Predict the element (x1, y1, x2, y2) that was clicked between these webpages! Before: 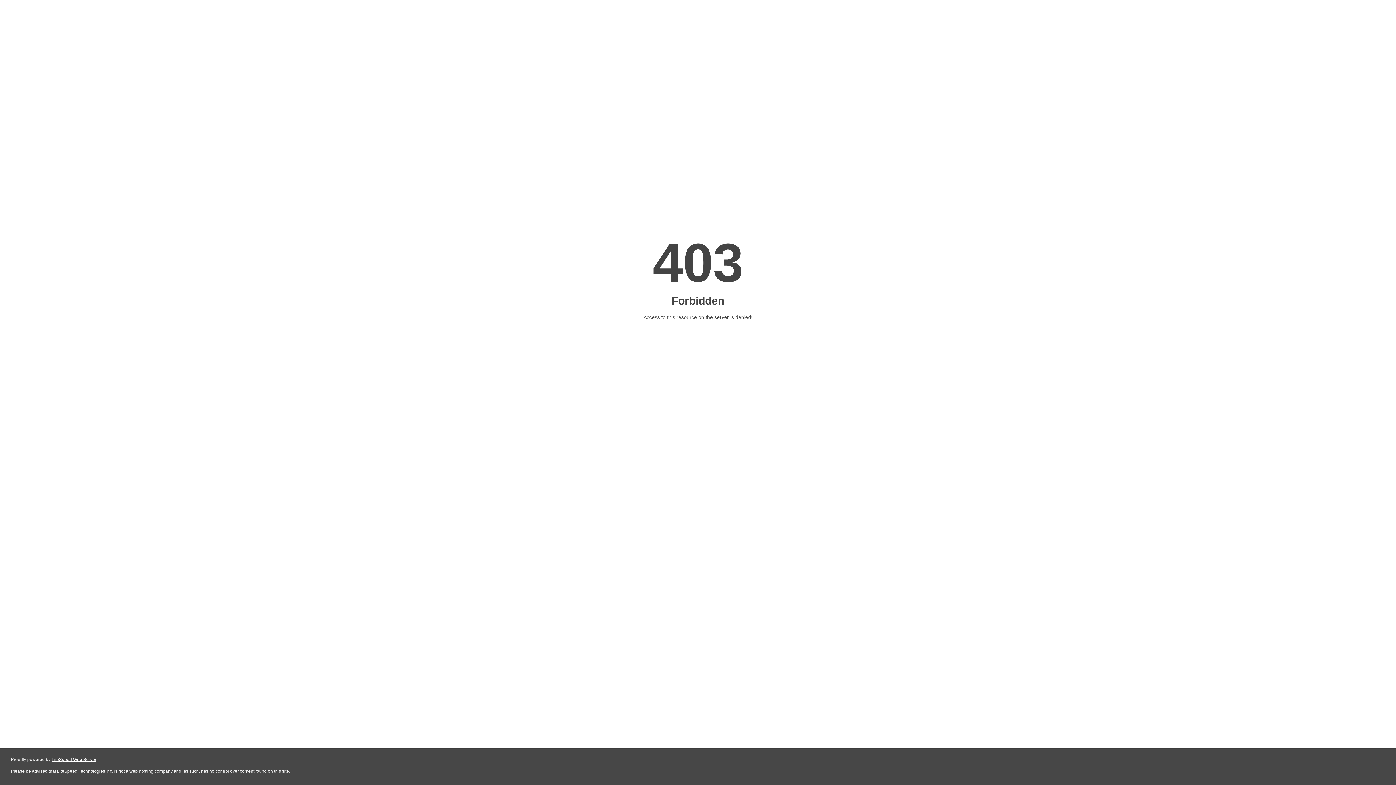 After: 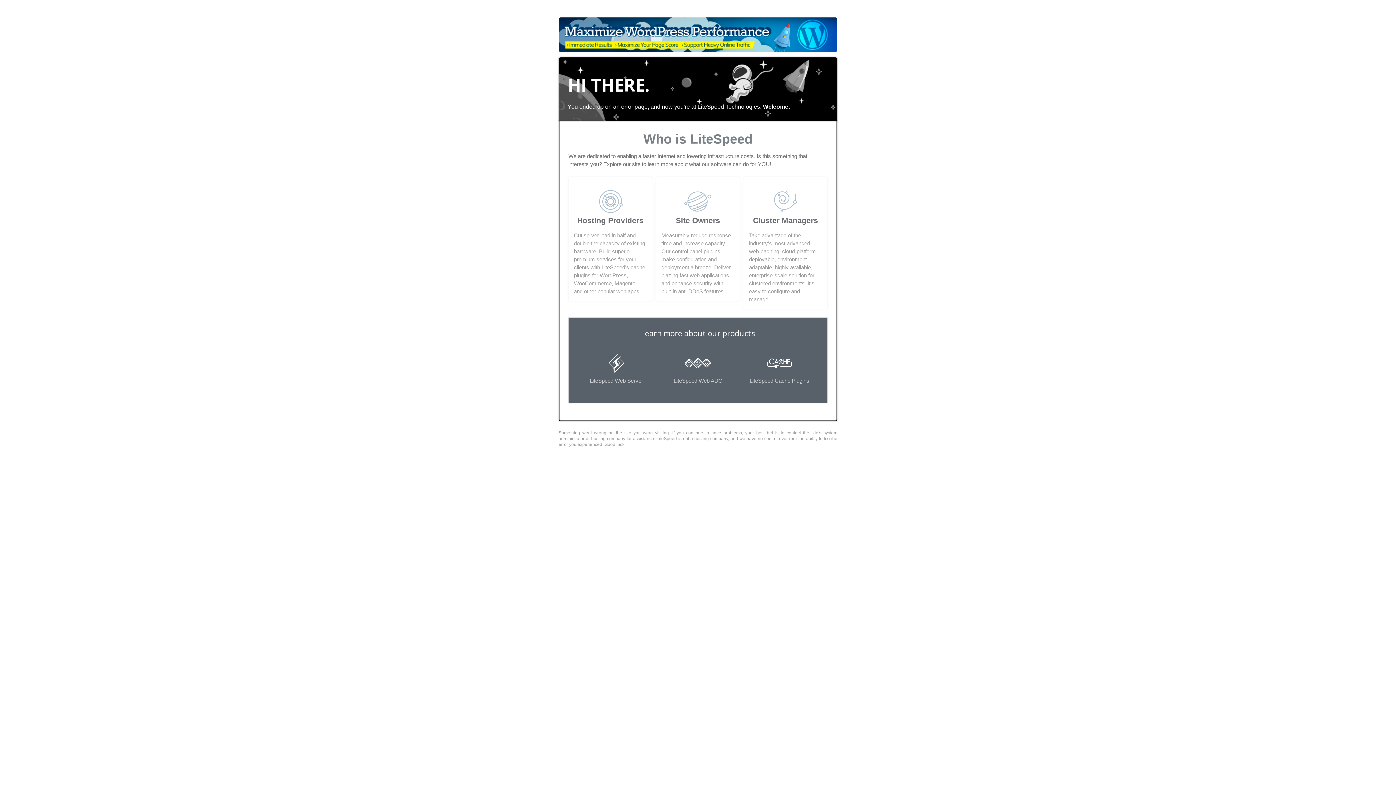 Action: bbox: (51, 757, 96, 762) label: LiteSpeed Web Server